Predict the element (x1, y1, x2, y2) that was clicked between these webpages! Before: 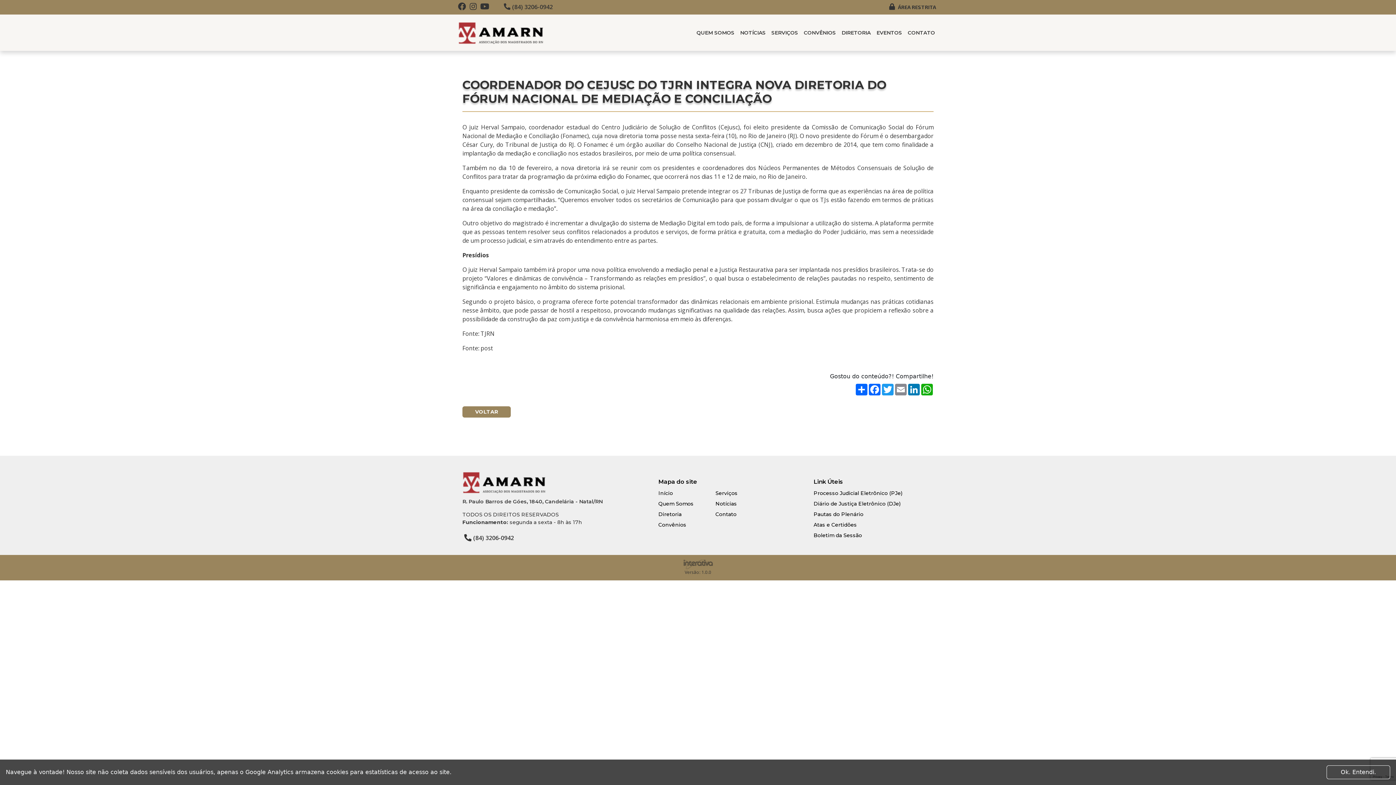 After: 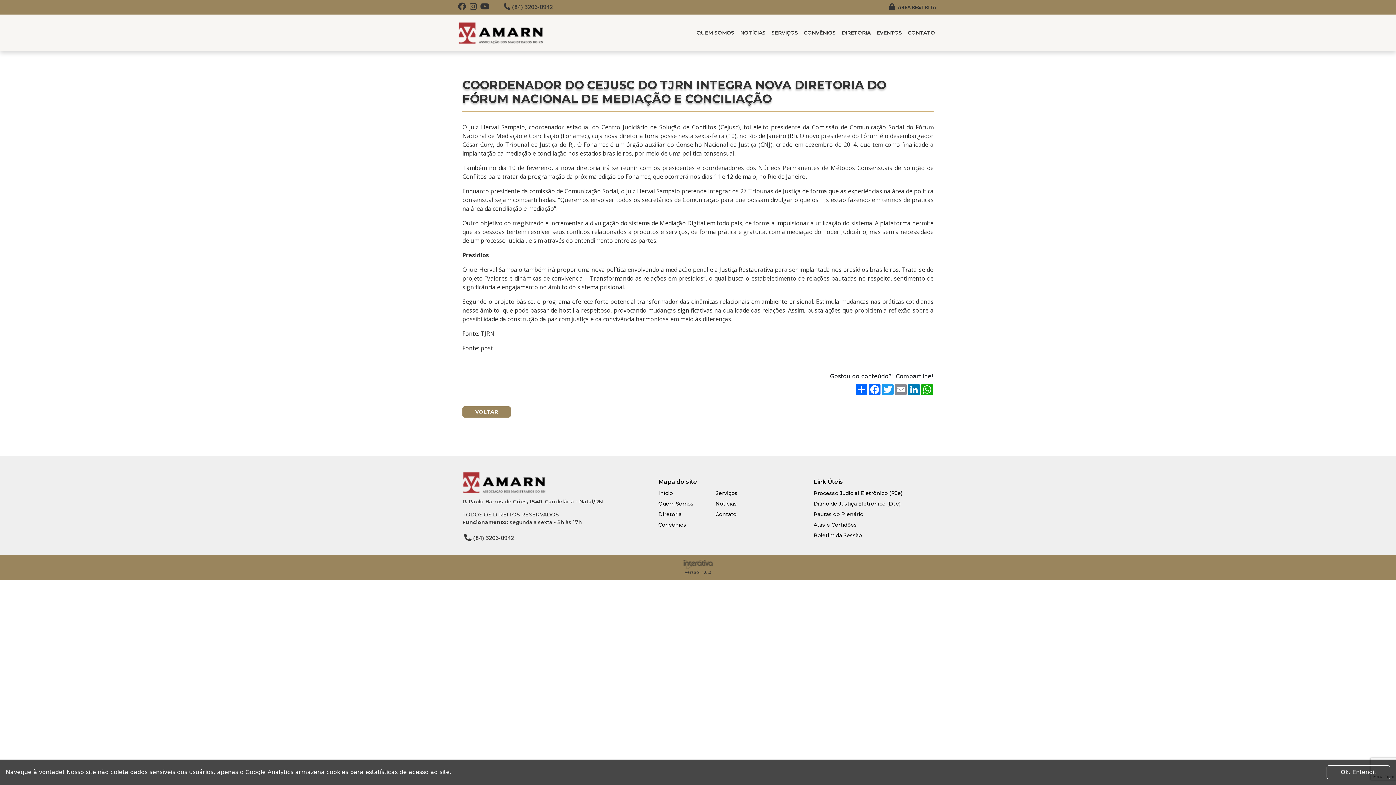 Action: bbox: (813, 532, 862, 539) label: Boletim da Sessão